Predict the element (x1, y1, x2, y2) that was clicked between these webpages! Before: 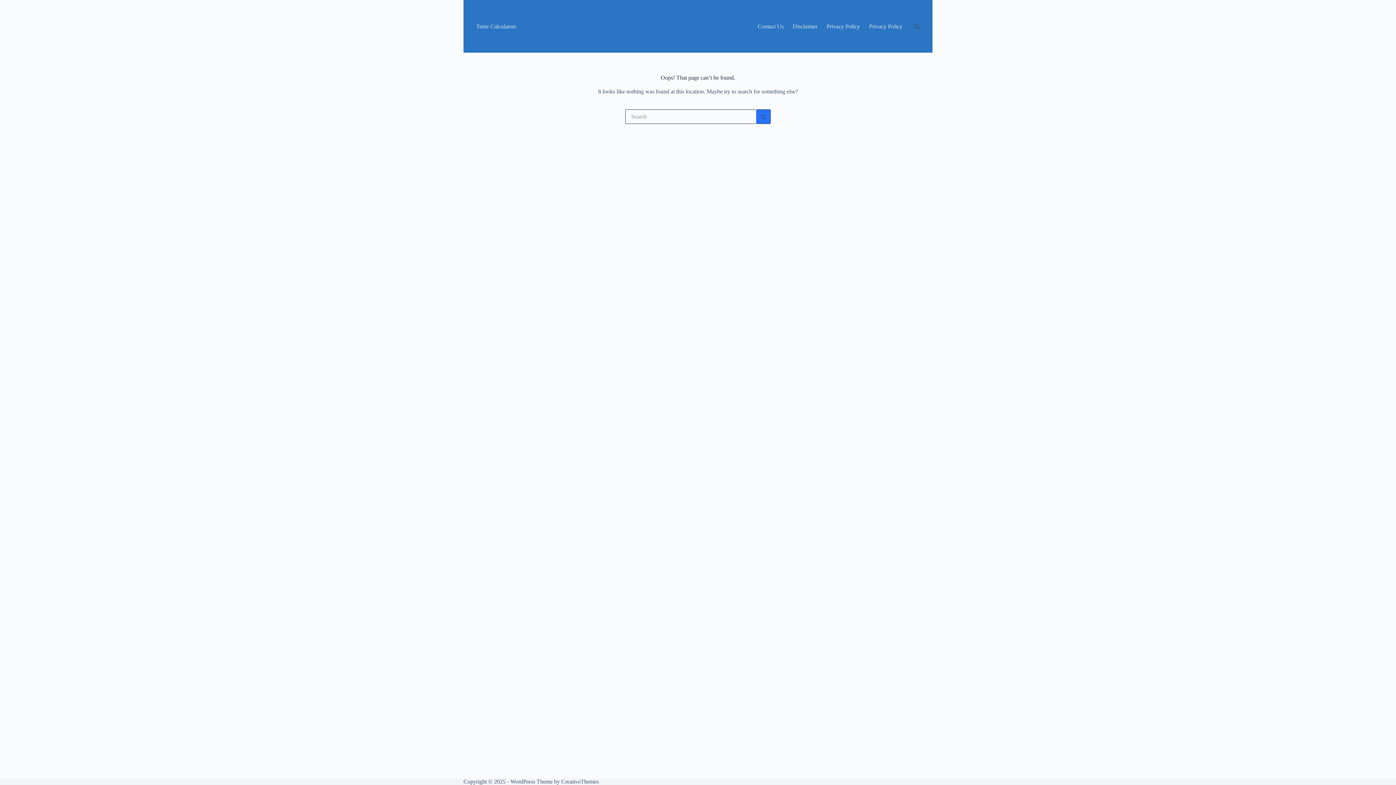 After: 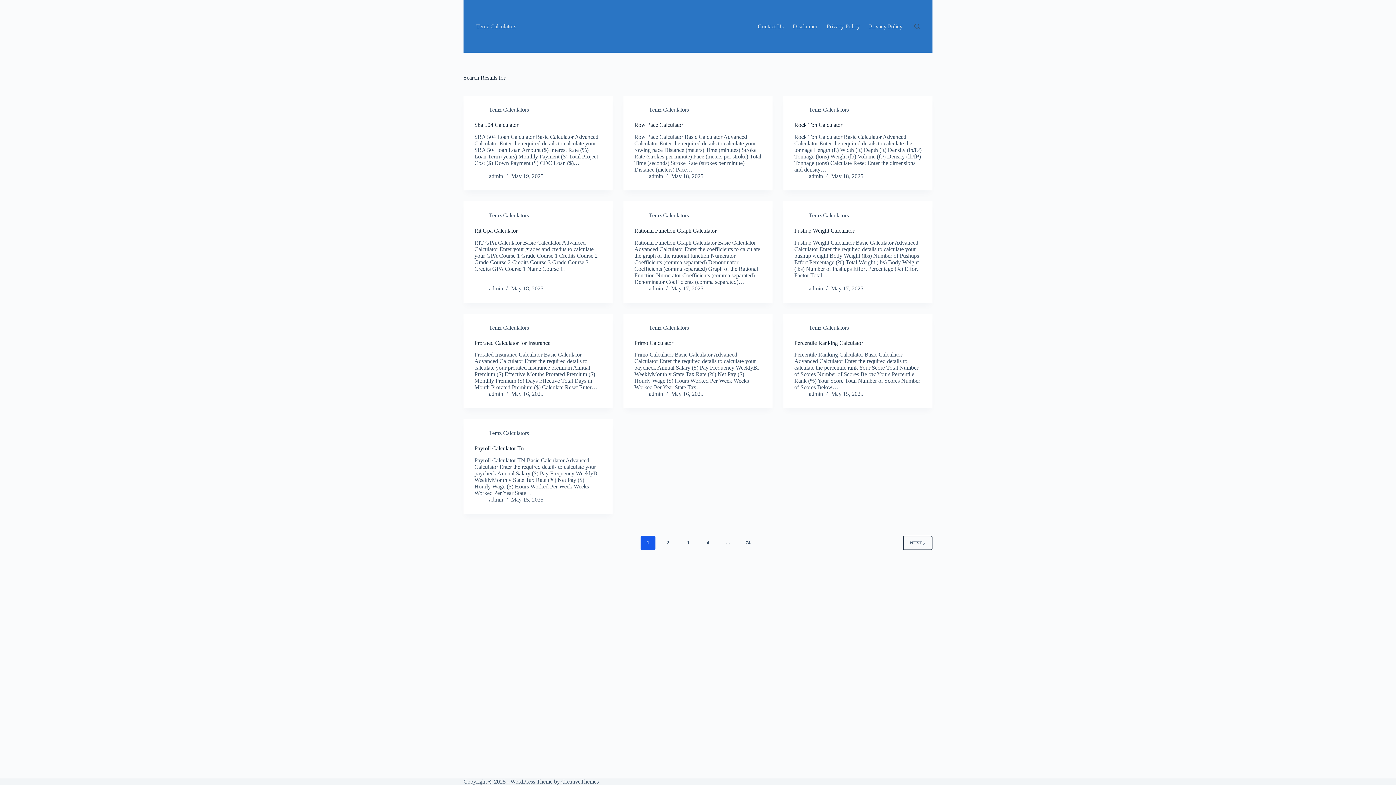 Action: bbox: (756, 109, 770, 124) label: Search button